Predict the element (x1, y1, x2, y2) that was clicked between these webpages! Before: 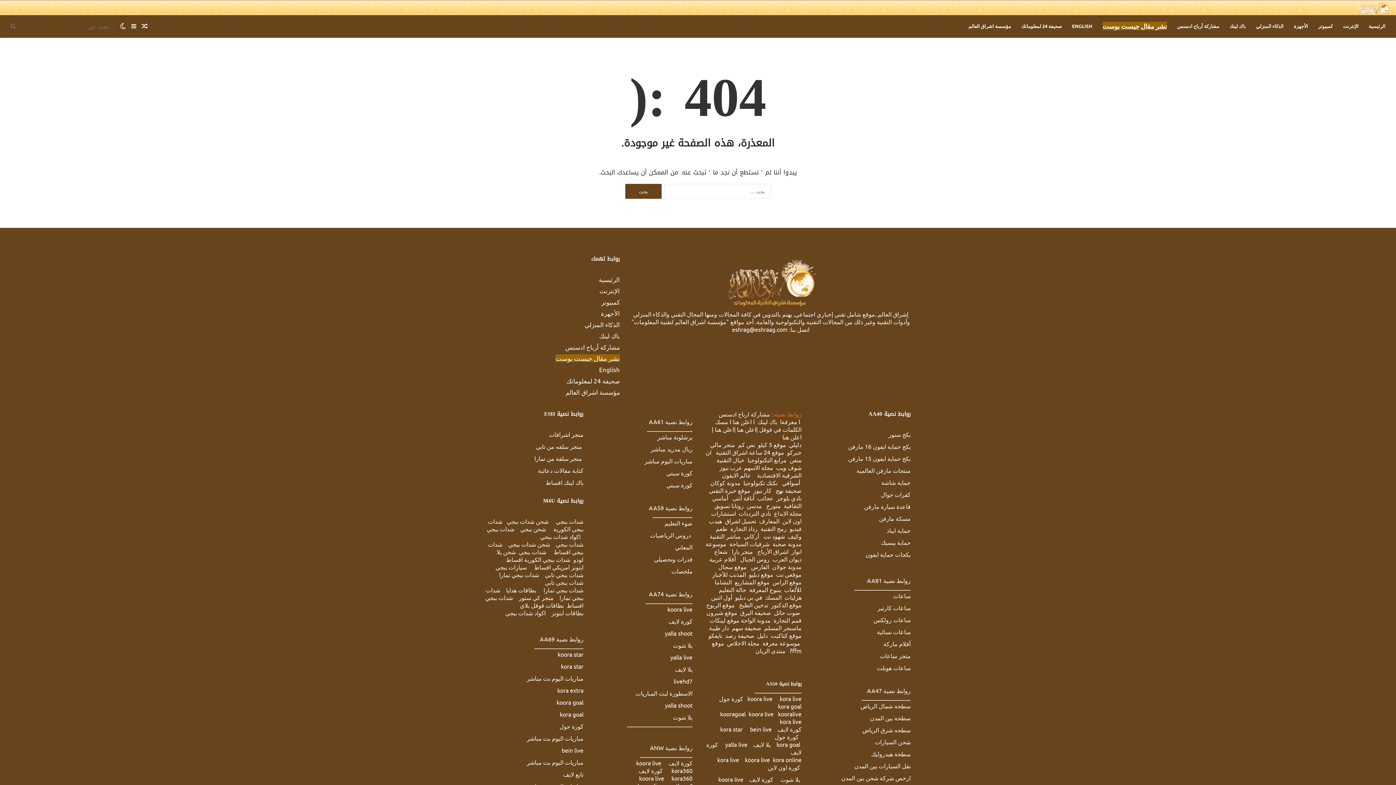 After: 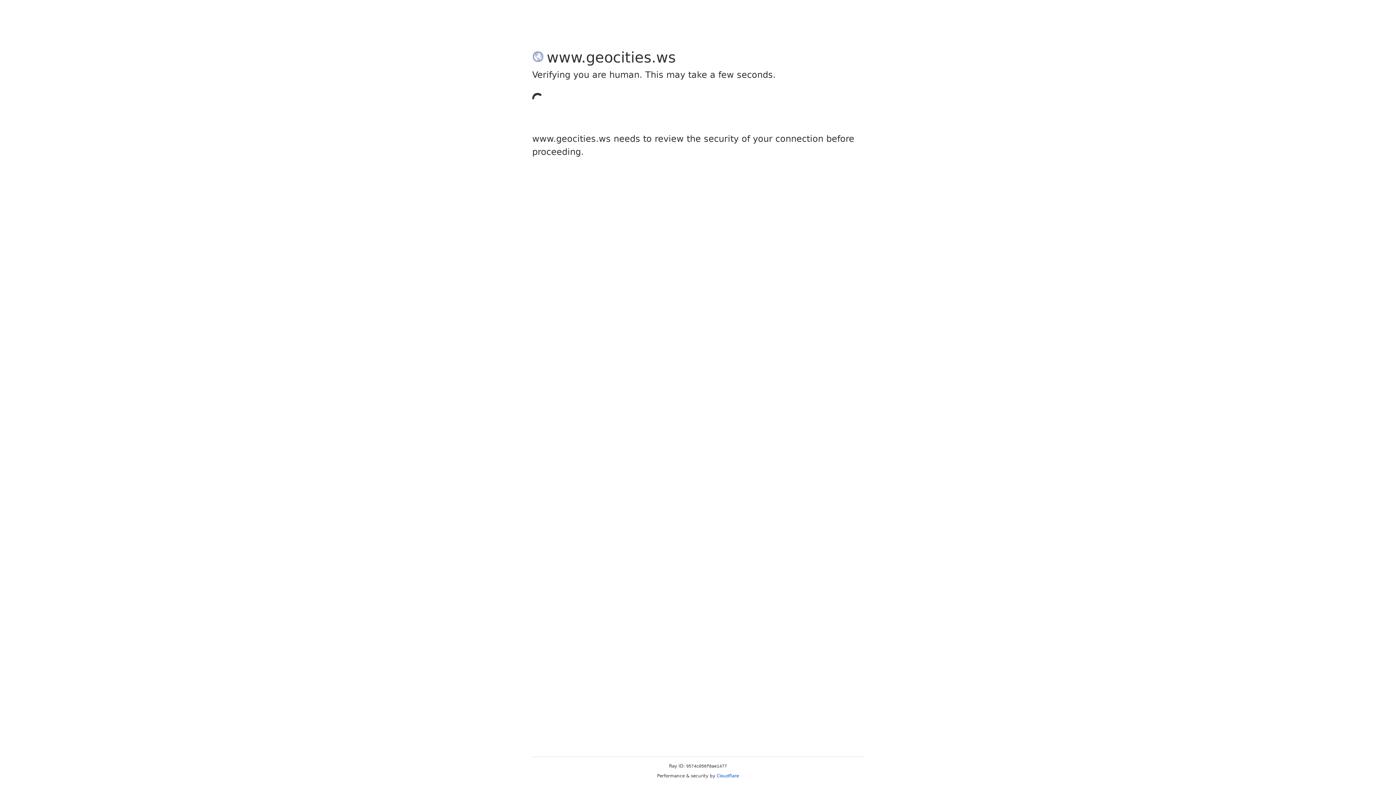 Action: label: دليل bbox: (757, 632, 768, 639)